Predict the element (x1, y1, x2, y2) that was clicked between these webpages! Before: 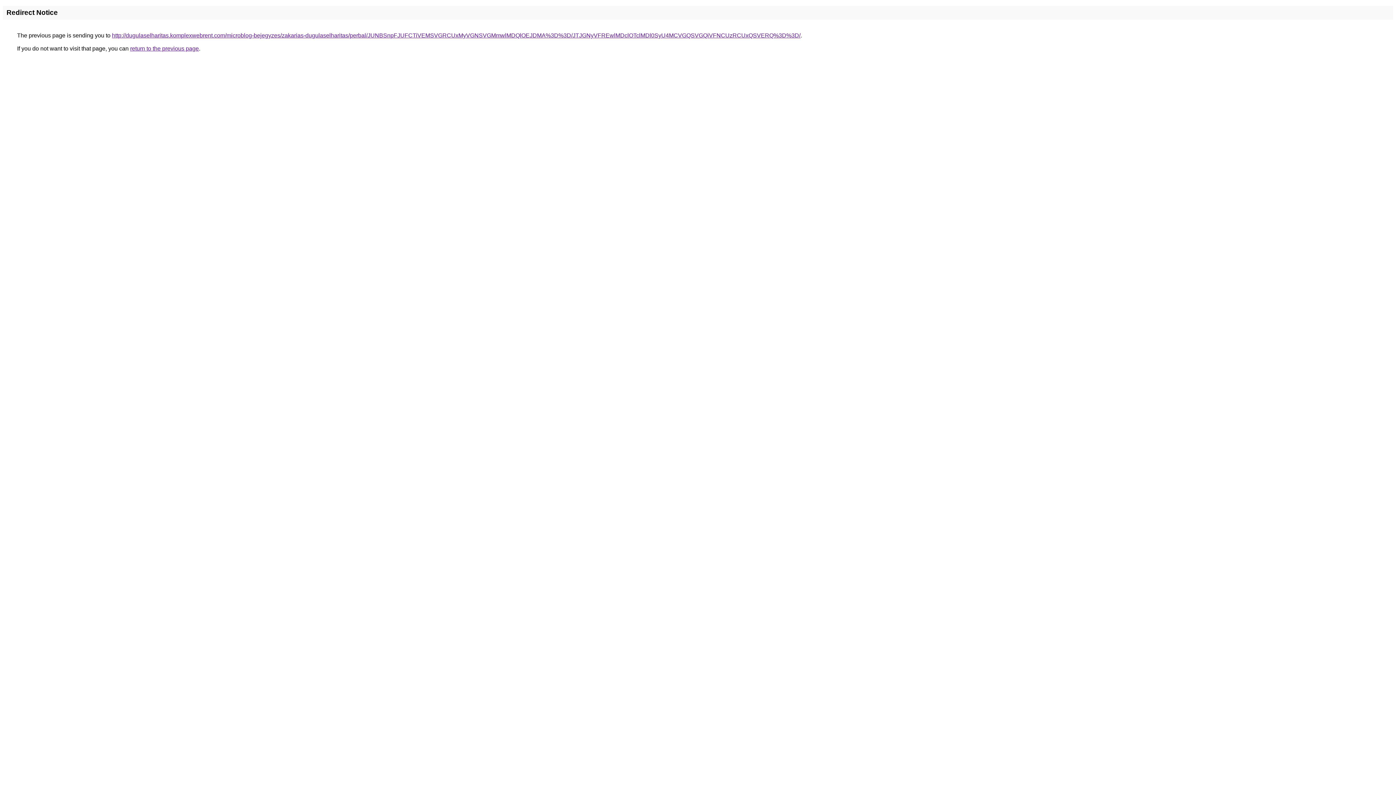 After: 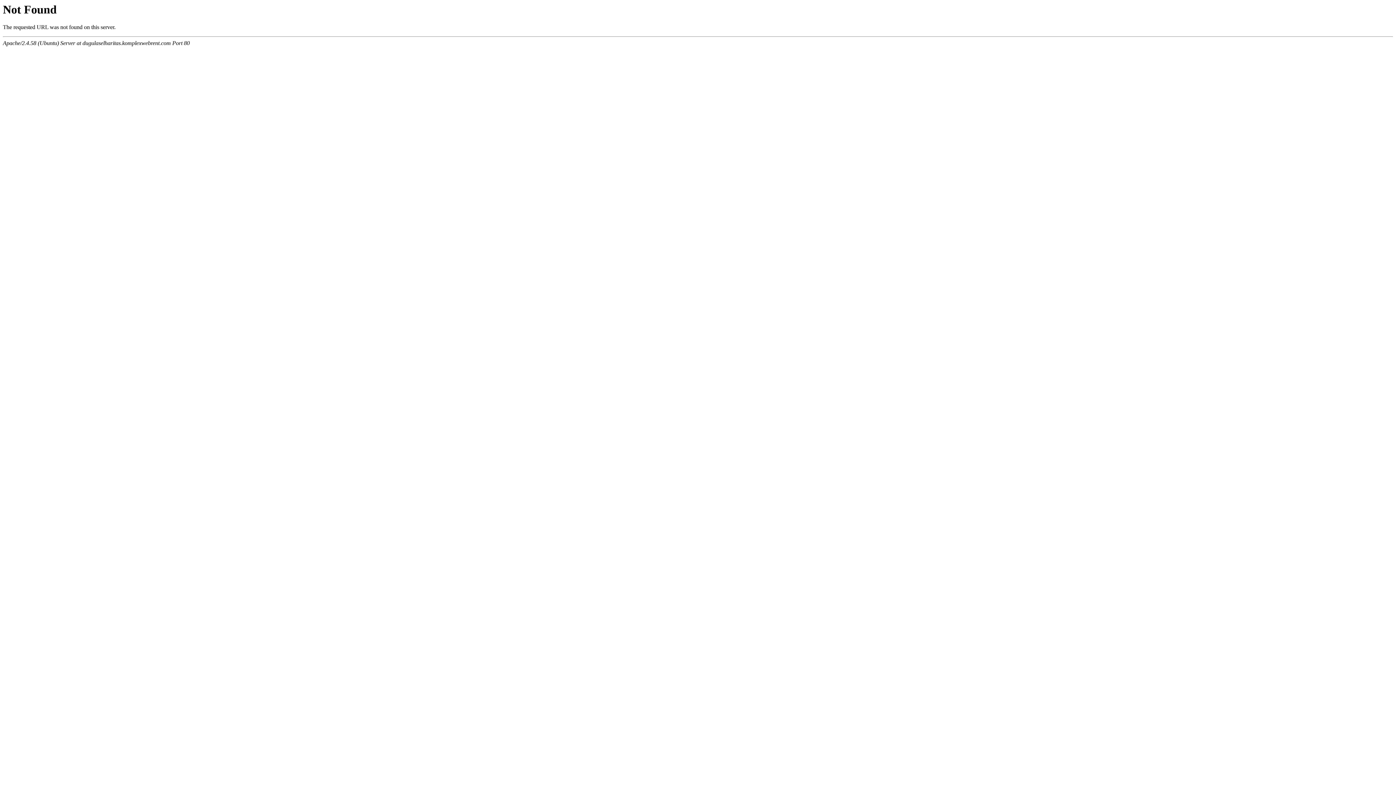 Action: label: http://dugulaselharitas.komplexwebrent.com/microblog-bejegyzes/zakarias-dugulaselharitas/perbal/JUNBSnpFJUFCTiVEMSVGRCUxMyVGNSVGMmwlMDQlOEJDMA%3D%3D/JTJGNyVFREwlMDclOTclMDl0SyU4MCVGQSVGQiVFNCUzRCUxQSVERQ%3D%3D/ bbox: (112, 32, 800, 38)